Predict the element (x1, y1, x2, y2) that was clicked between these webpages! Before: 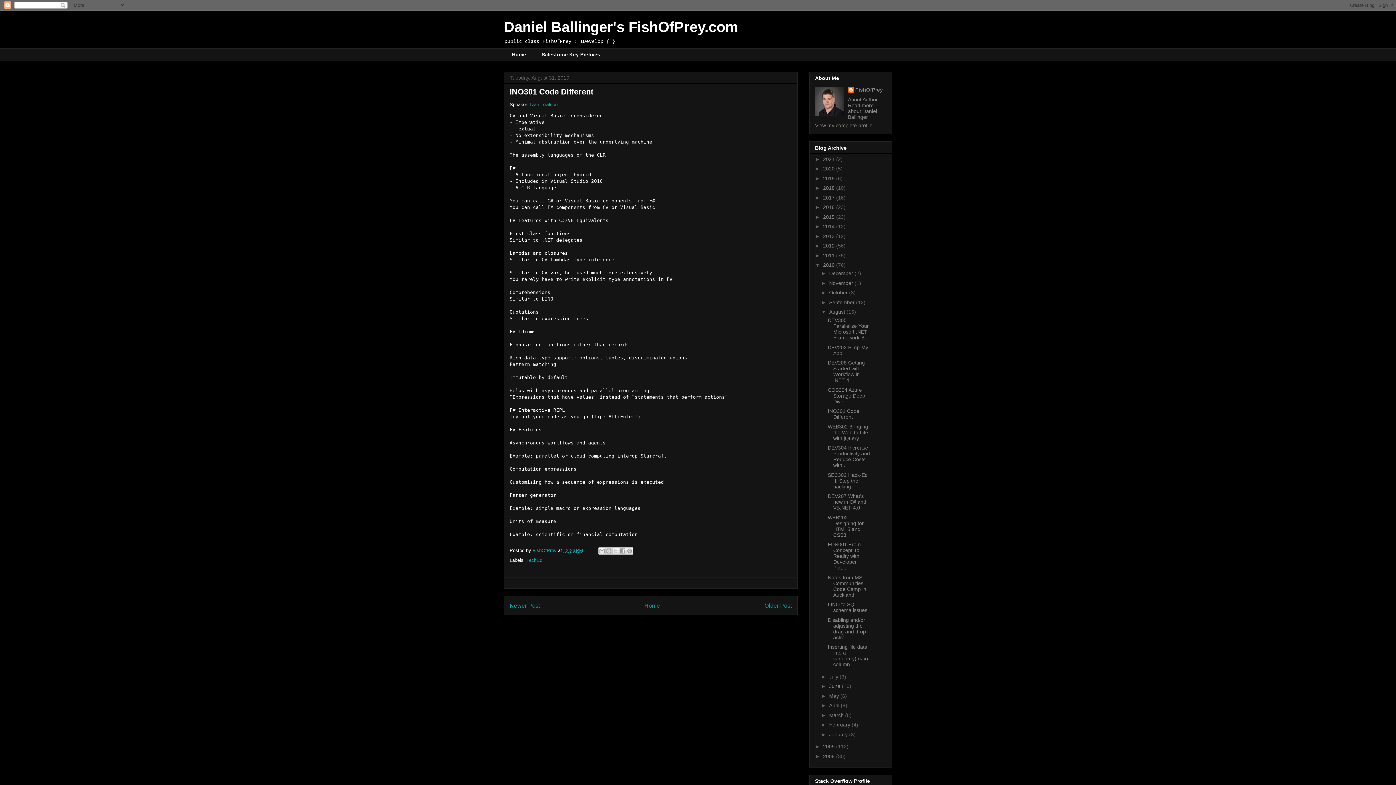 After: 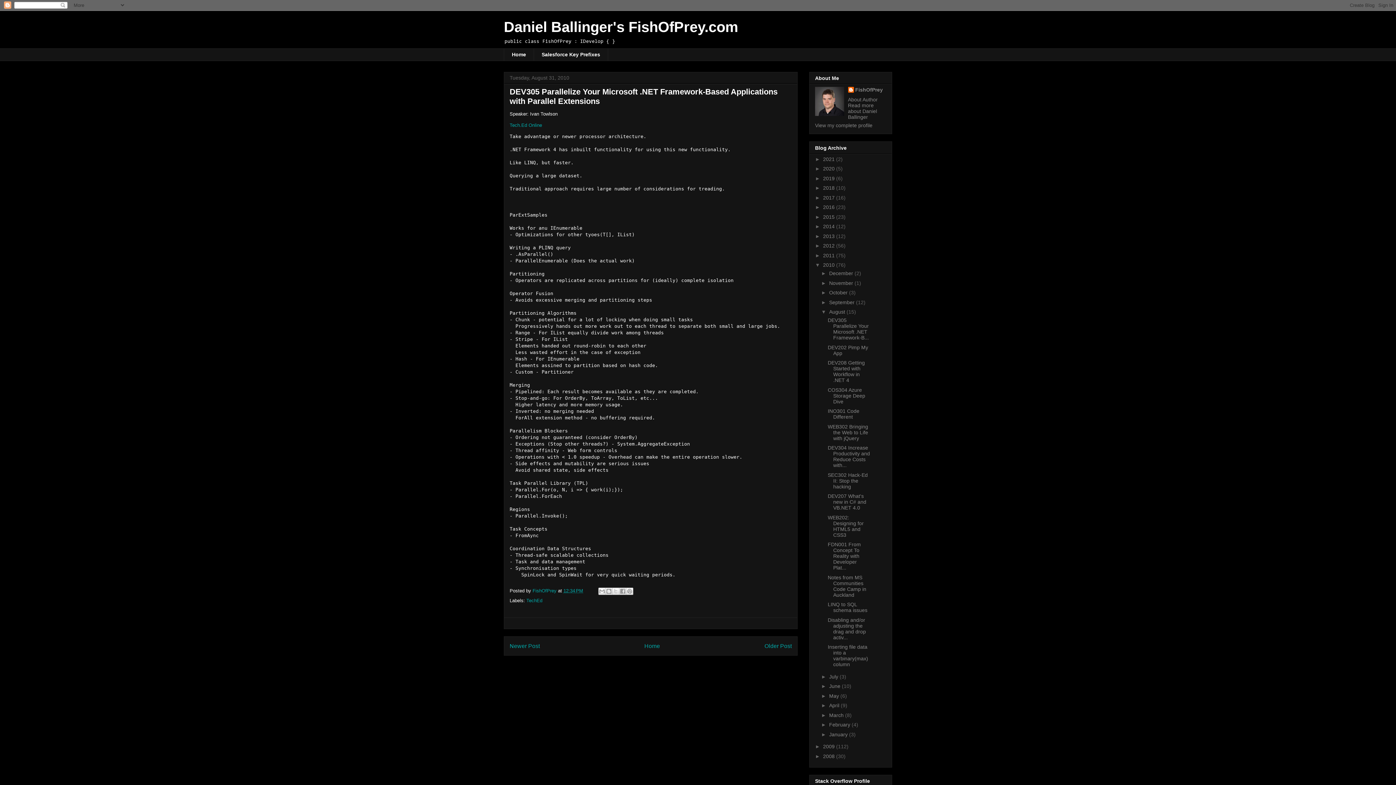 Action: bbox: (827, 317, 869, 340) label: DEV305 Parallelize Your Microsoft .NET Framework-B...